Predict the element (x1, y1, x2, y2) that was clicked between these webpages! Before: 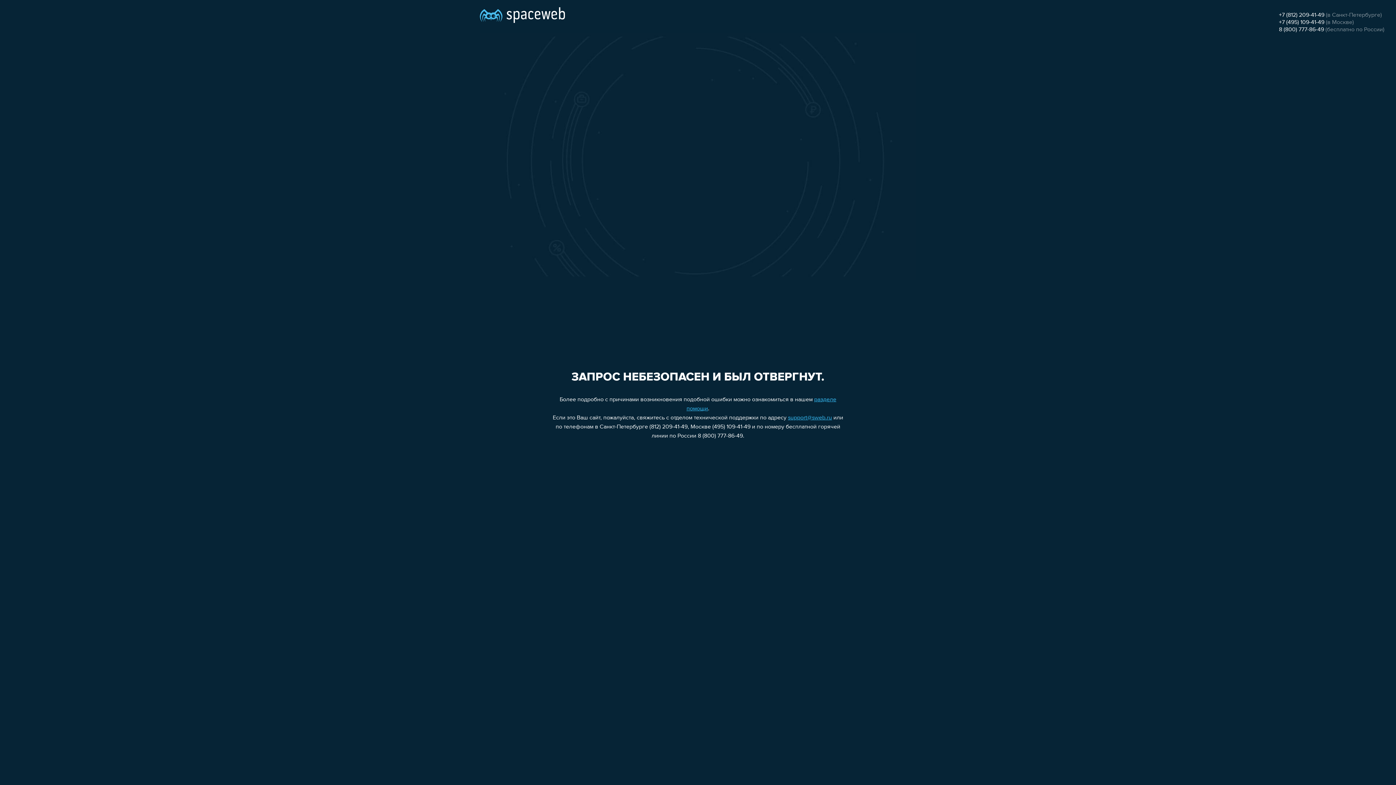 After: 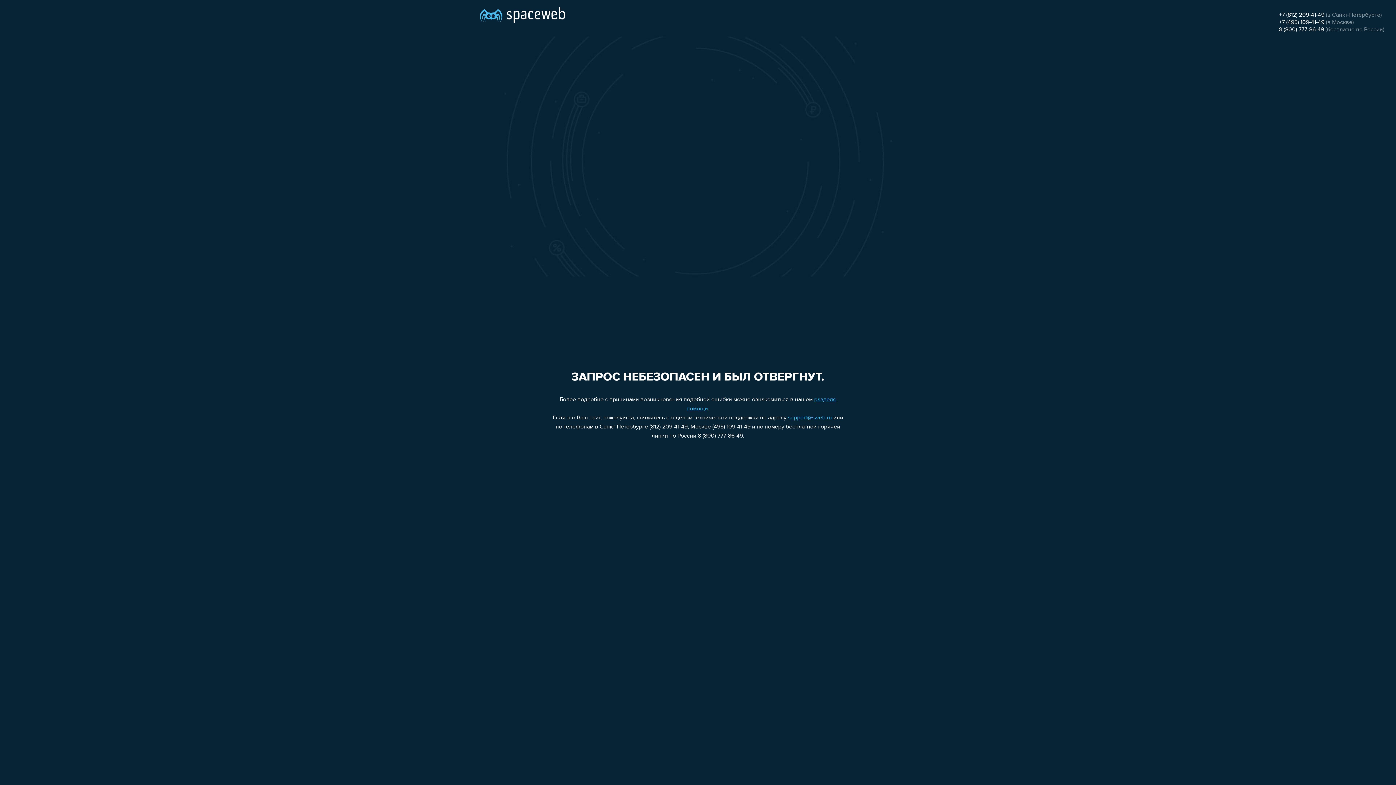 Action: label: 8 (800) 777-86-49 bbox: (1279, 26, 1324, 32)